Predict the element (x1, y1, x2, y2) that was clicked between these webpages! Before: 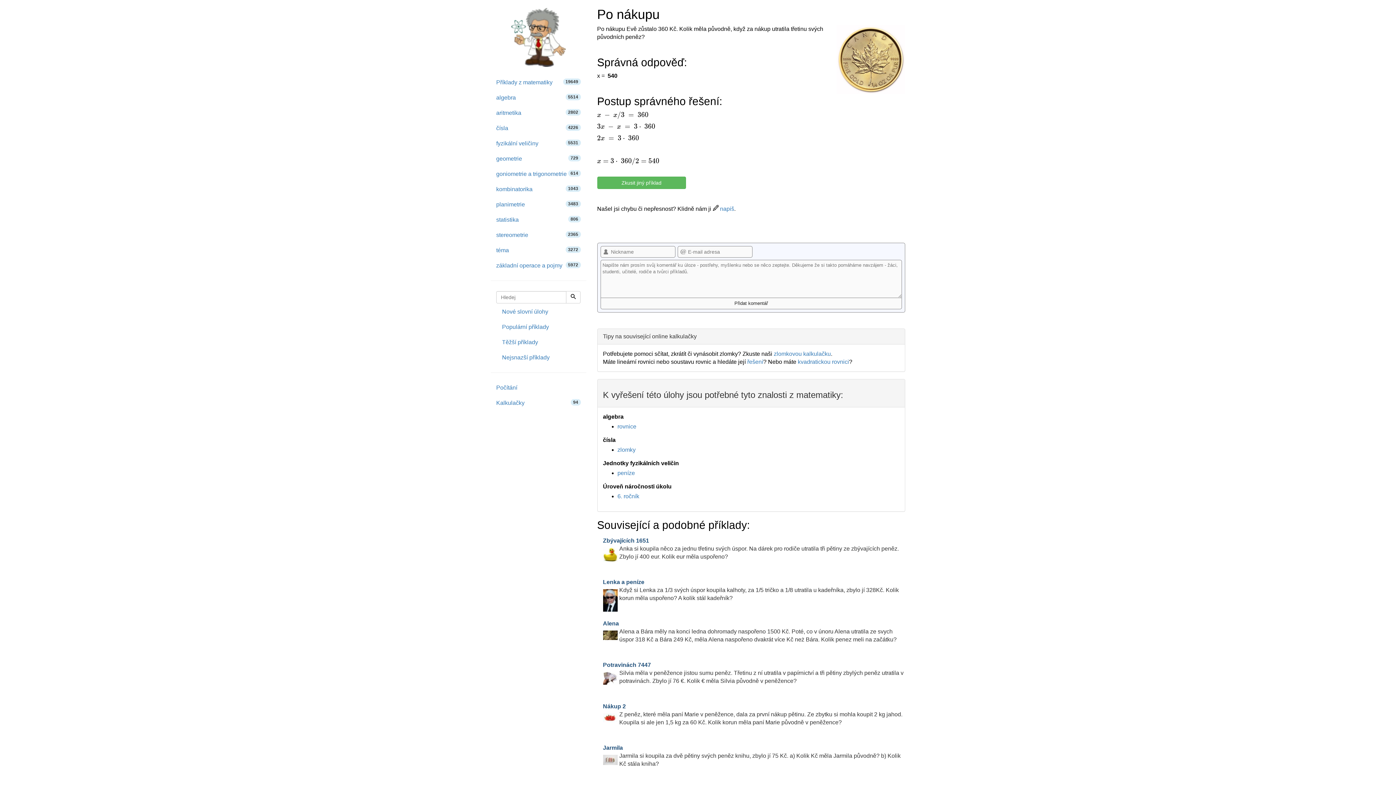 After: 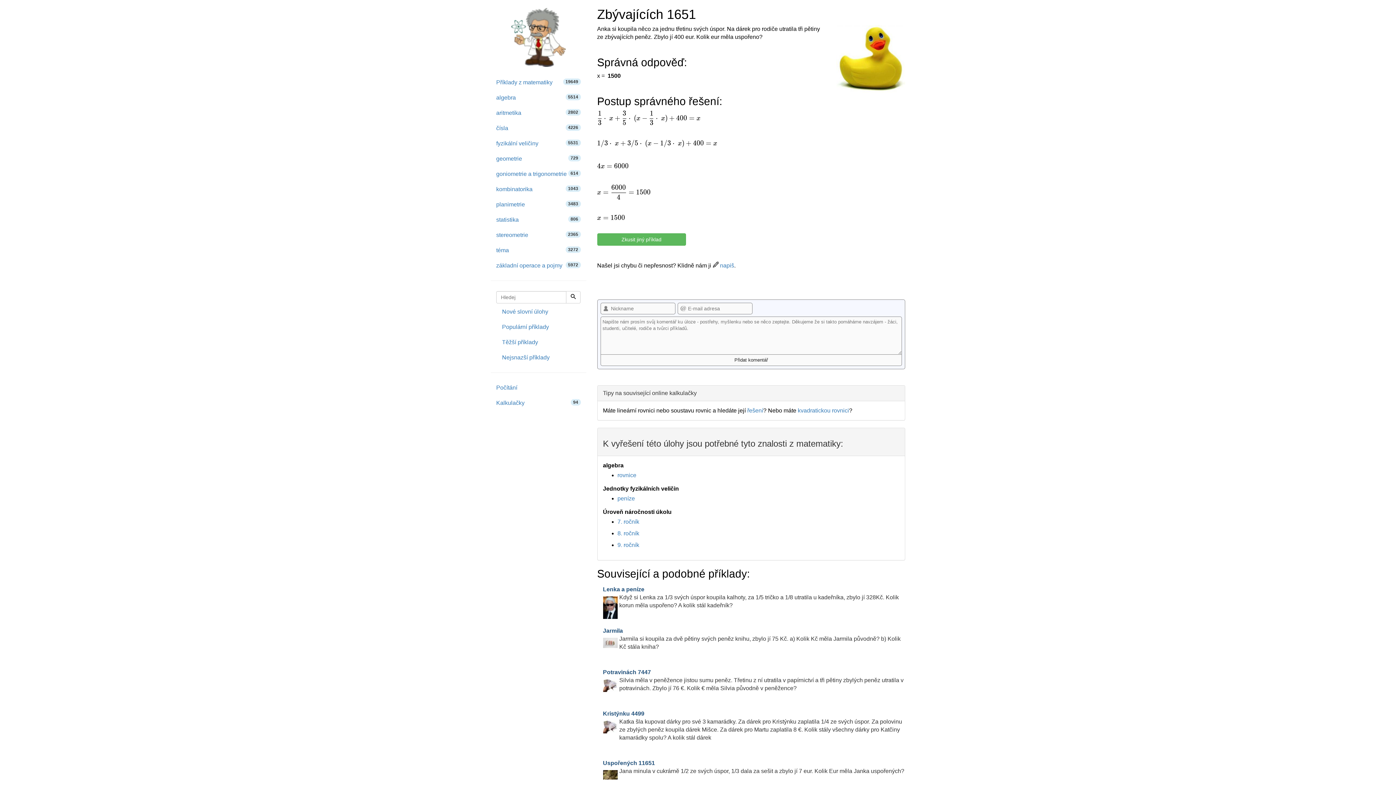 Action: bbox: (603, 537, 899, 560) label: Zbývajících 1651

Anka si koupila něco za jednu třetinu svých úspor. Na dárek pro rodiče utratila tři pětiny ze zbývajících peněz. Zbylo jí 400 eur. Kolik eur měla uspořeno?